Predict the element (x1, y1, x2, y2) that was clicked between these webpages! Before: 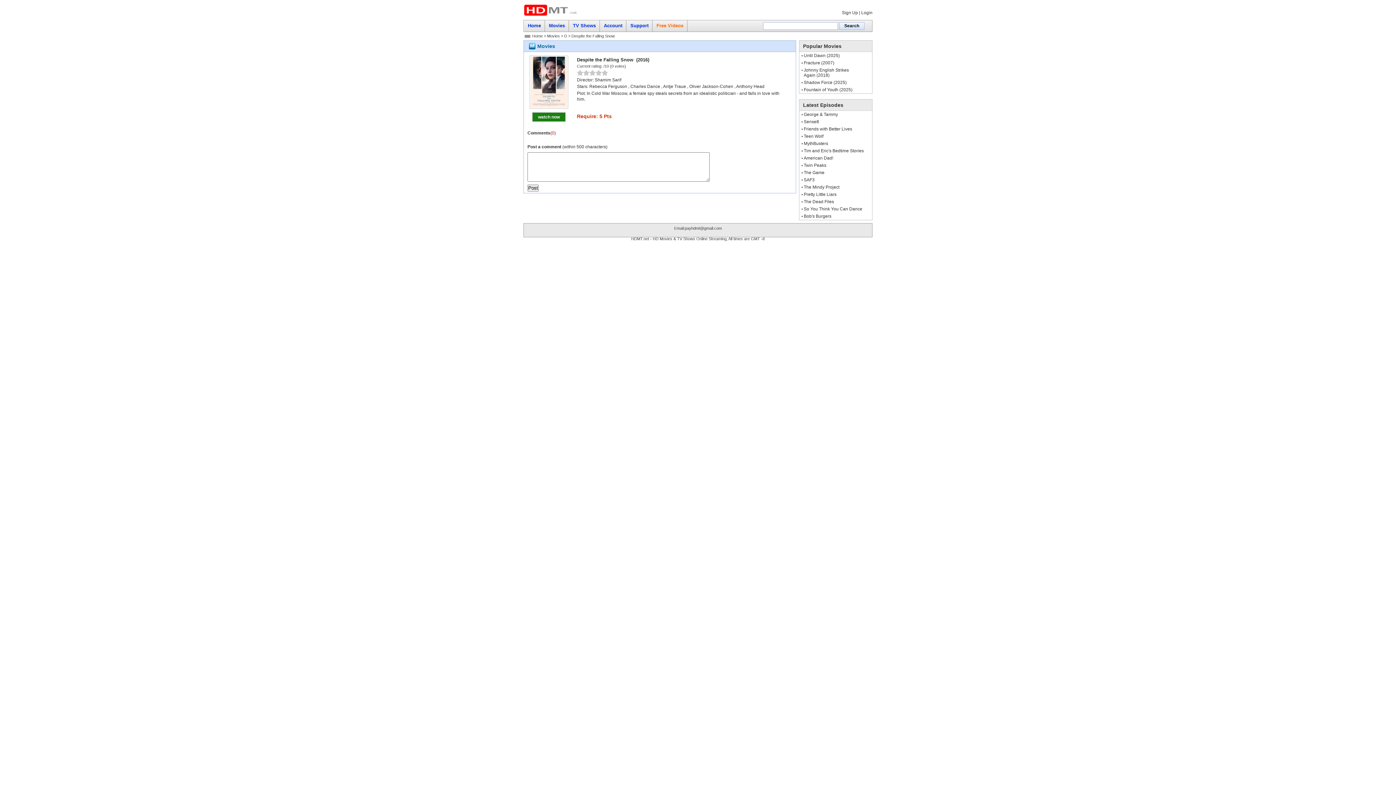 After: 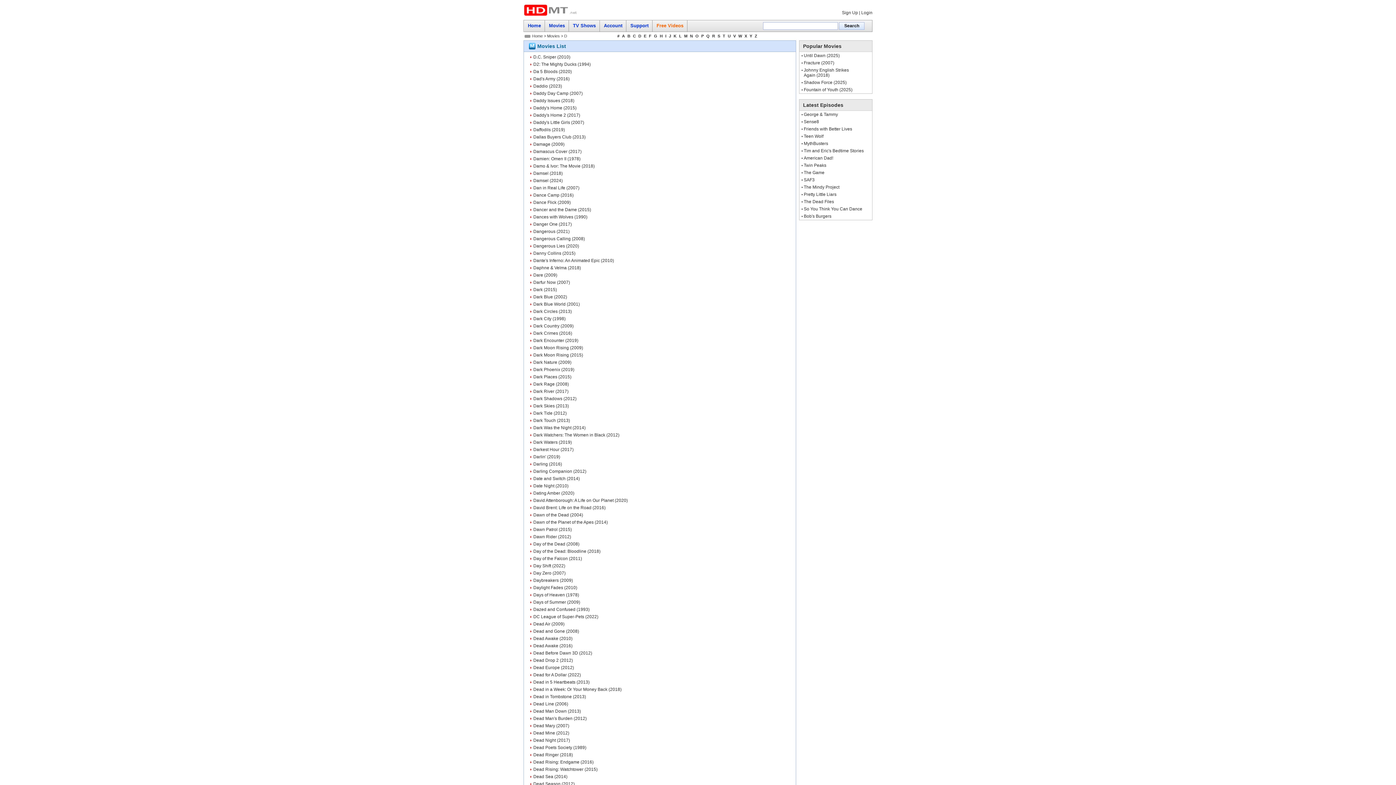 Action: label: D bbox: (564, 33, 567, 38)